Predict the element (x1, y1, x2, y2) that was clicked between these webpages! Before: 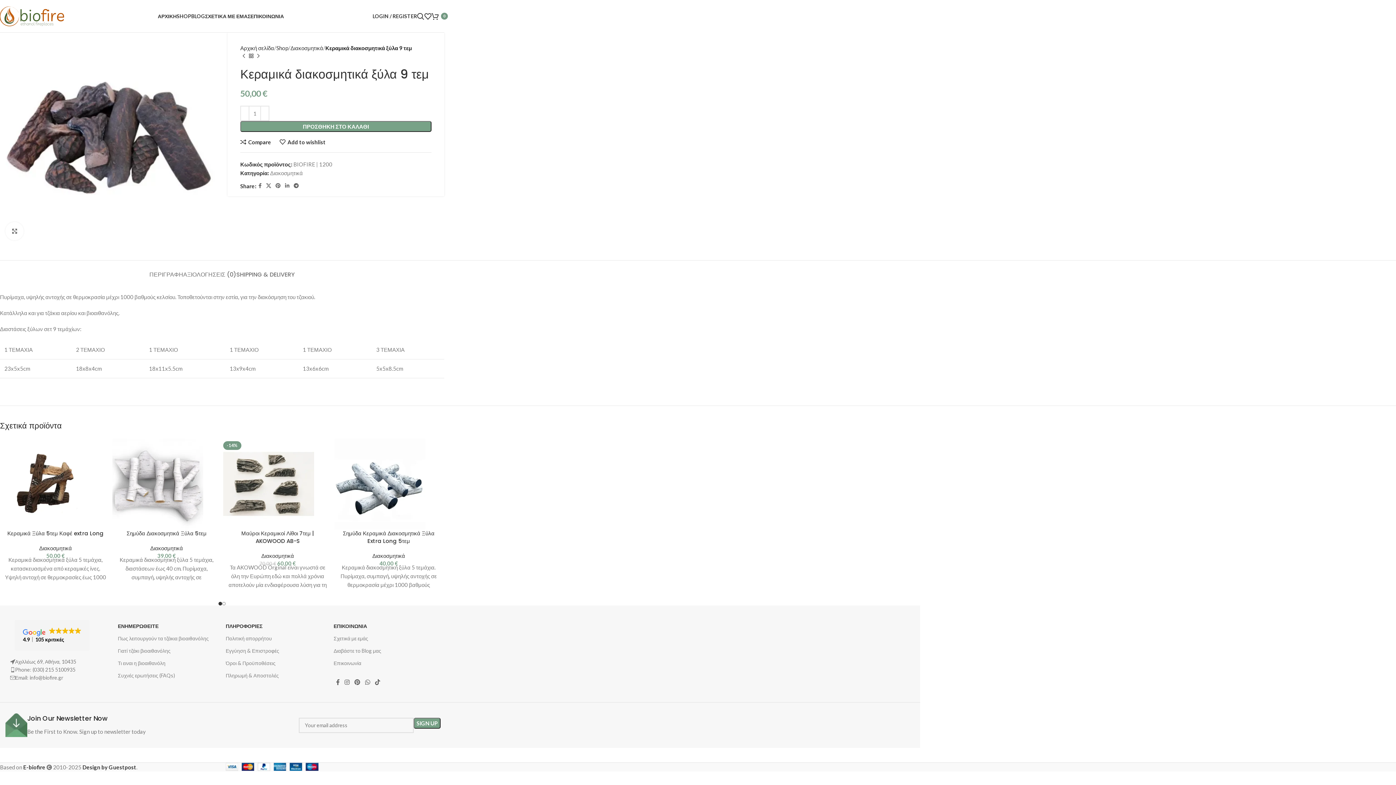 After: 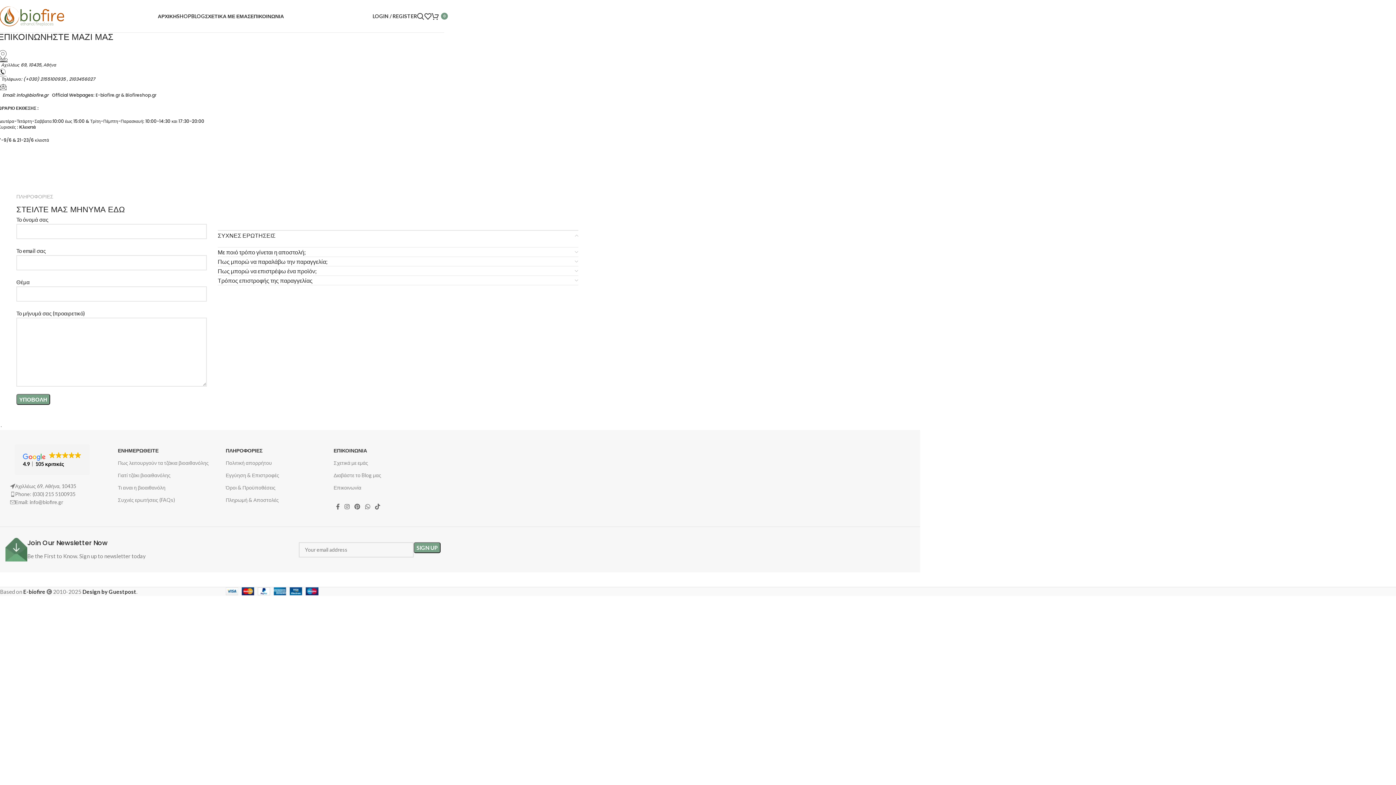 Action: label: ΕΠΙΚΟΙΝΩΝΙΑ bbox: (250, 8, 284, 23)